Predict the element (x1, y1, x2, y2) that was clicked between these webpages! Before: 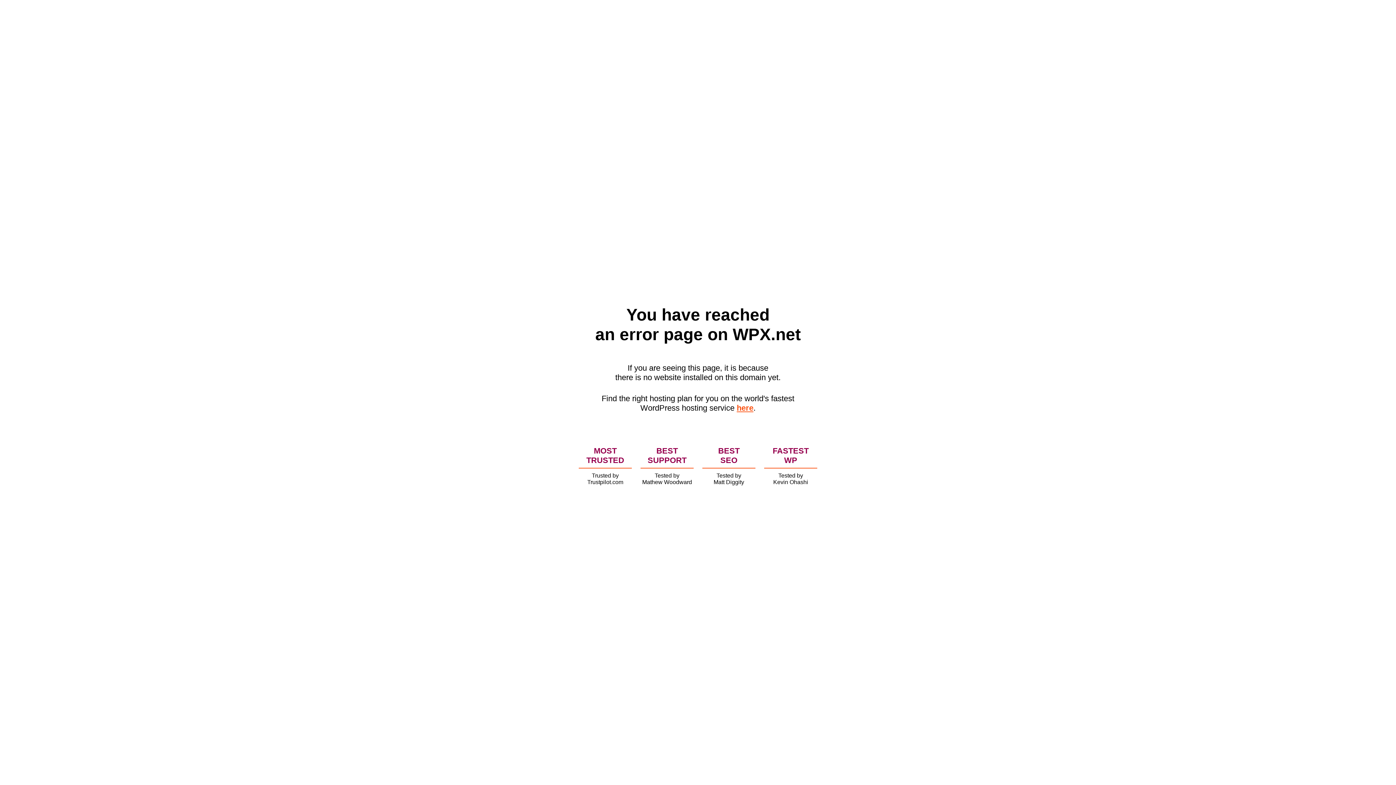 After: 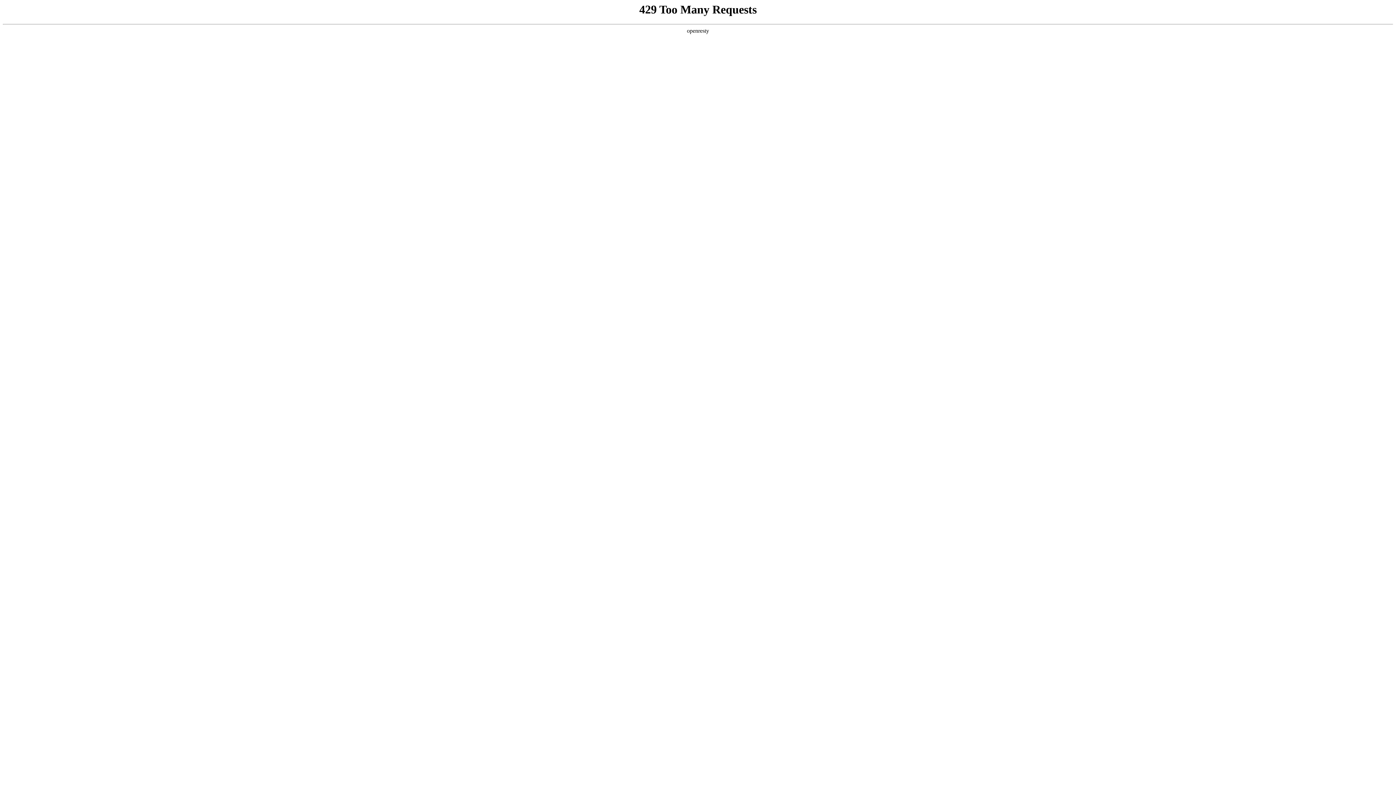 Action: bbox: (736, 403, 753, 412) label: here